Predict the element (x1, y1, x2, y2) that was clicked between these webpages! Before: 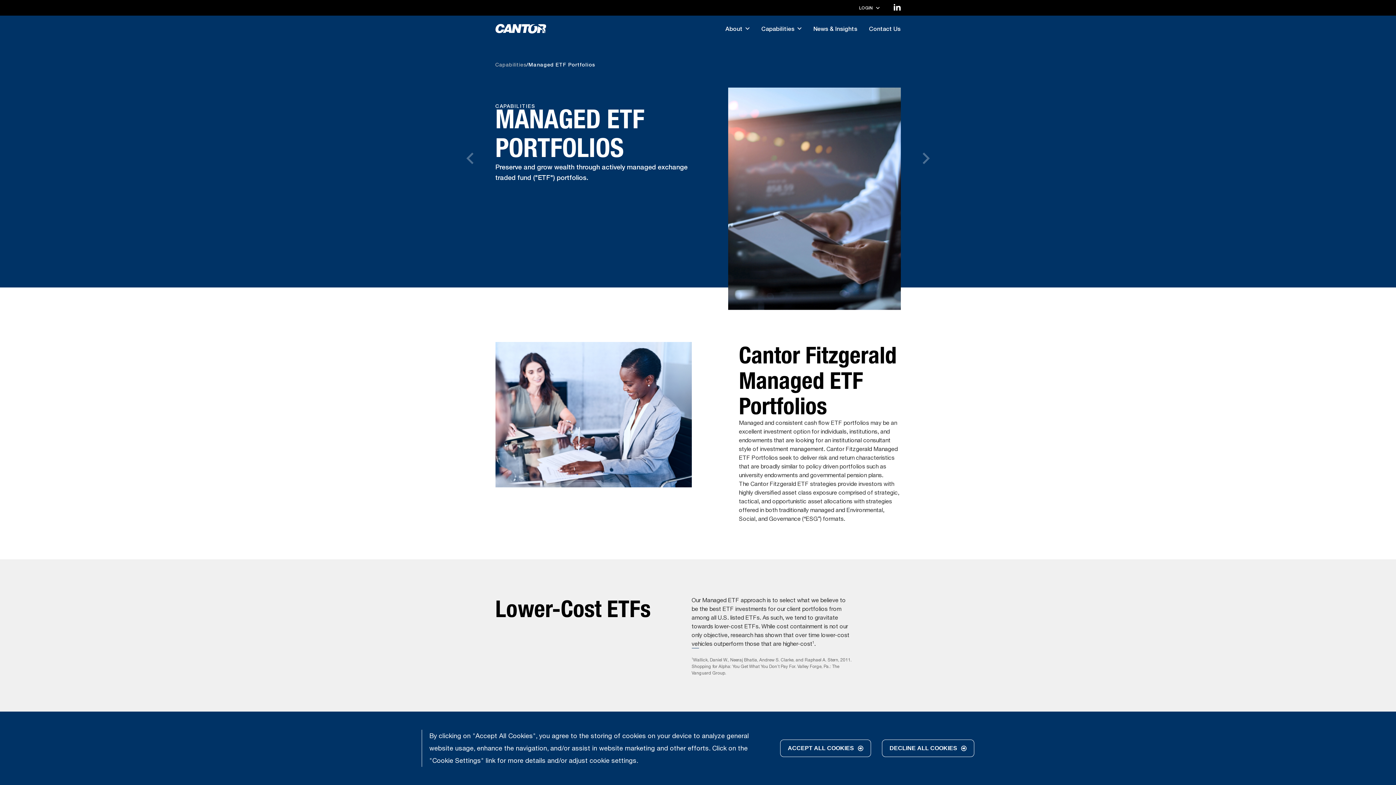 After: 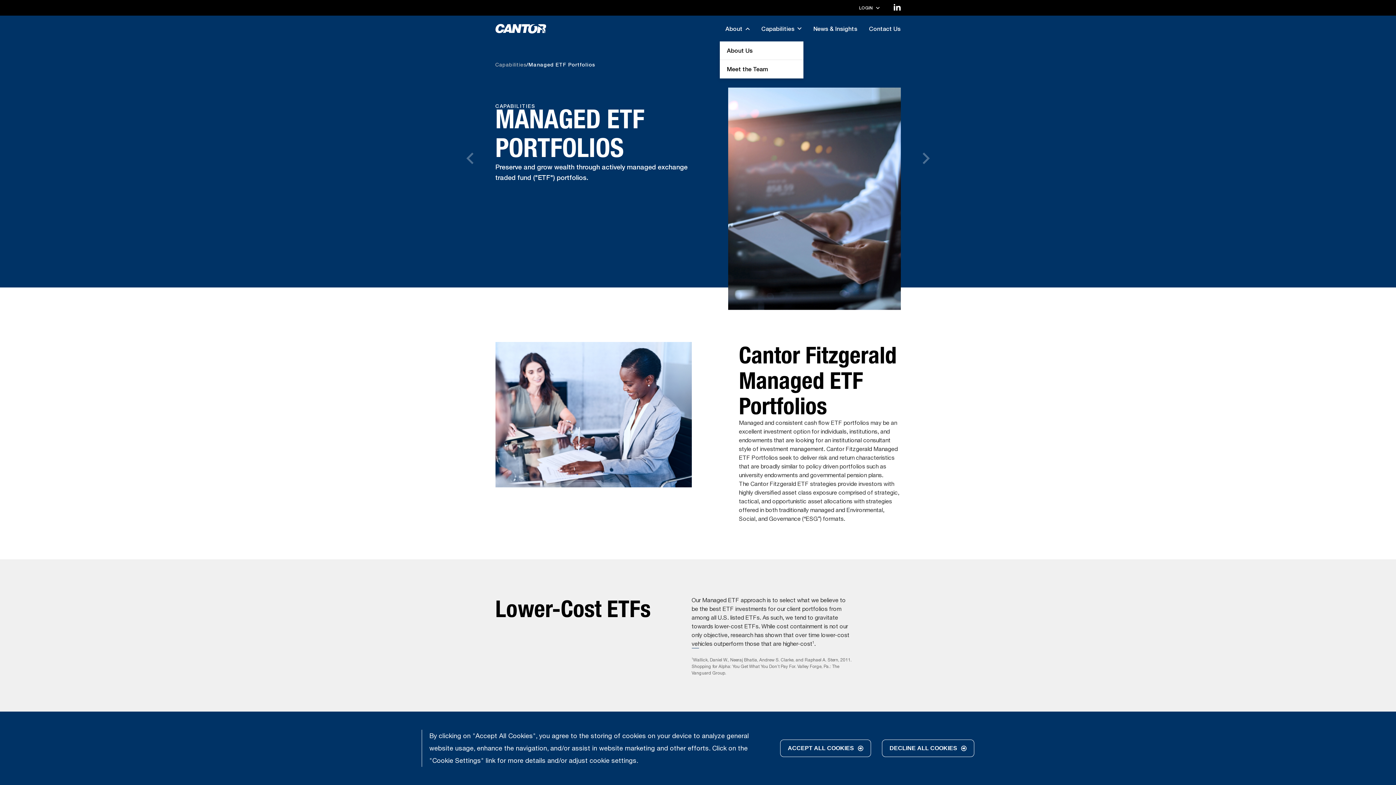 Action: bbox: (719, 15, 755, 41) label: About